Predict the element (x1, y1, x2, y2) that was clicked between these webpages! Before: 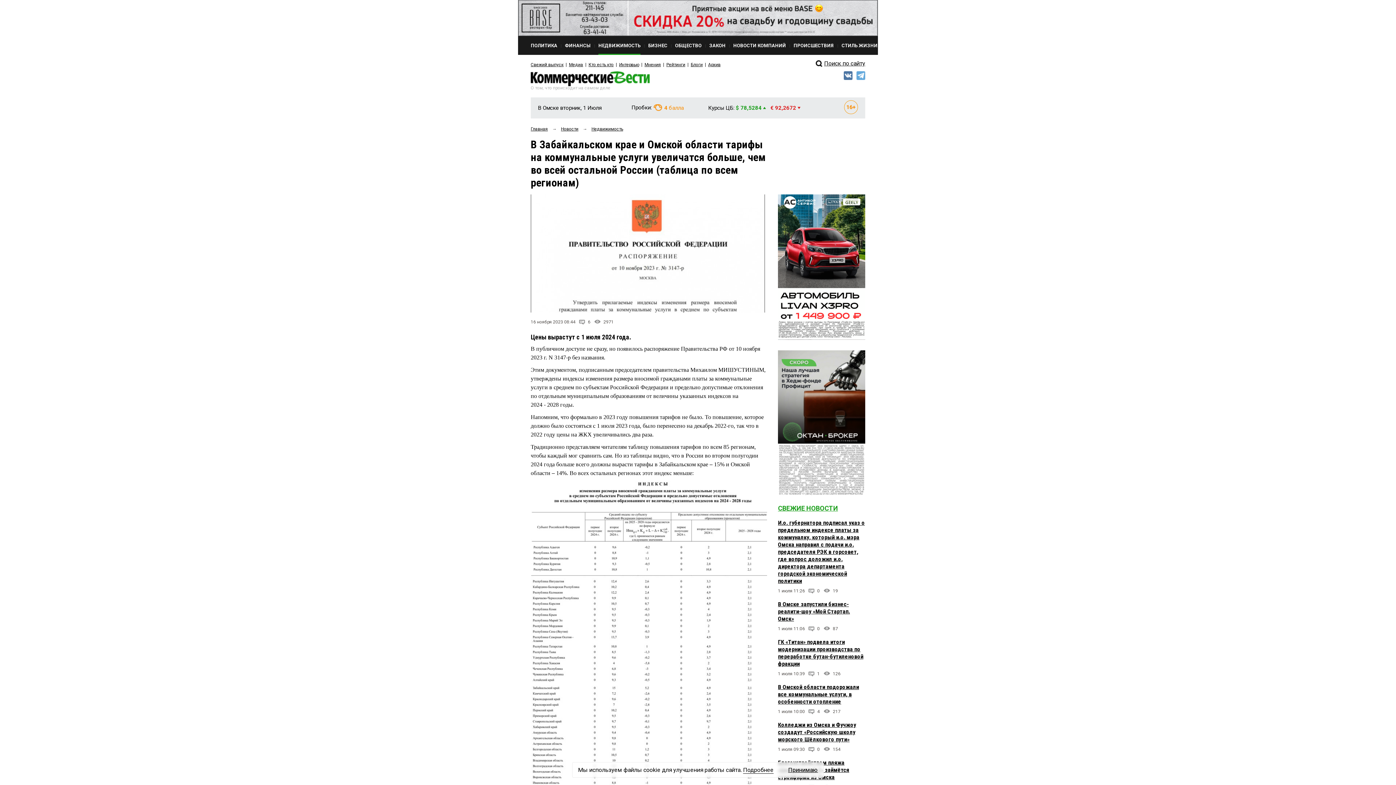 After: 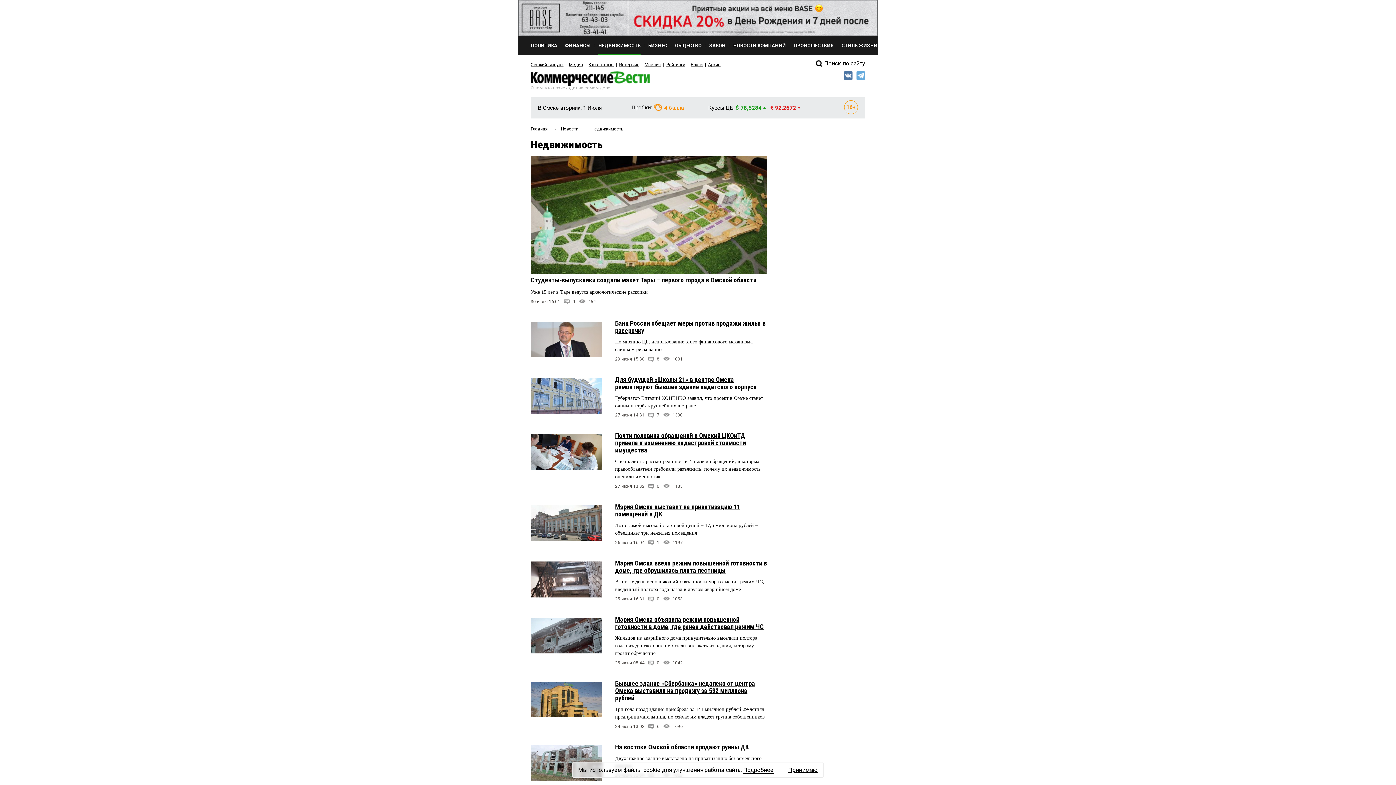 Action: bbox: (591, 126, 623, 131) label: Недвижимость